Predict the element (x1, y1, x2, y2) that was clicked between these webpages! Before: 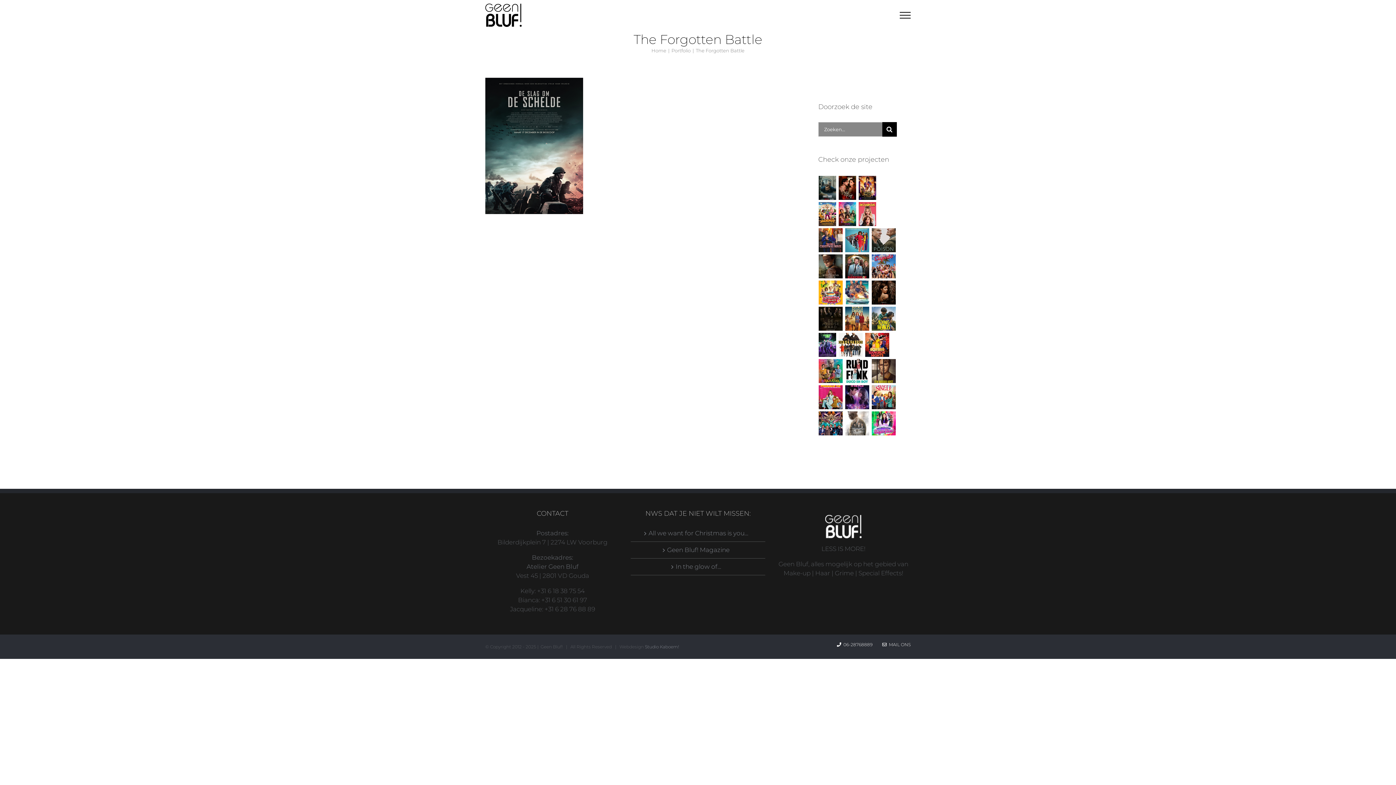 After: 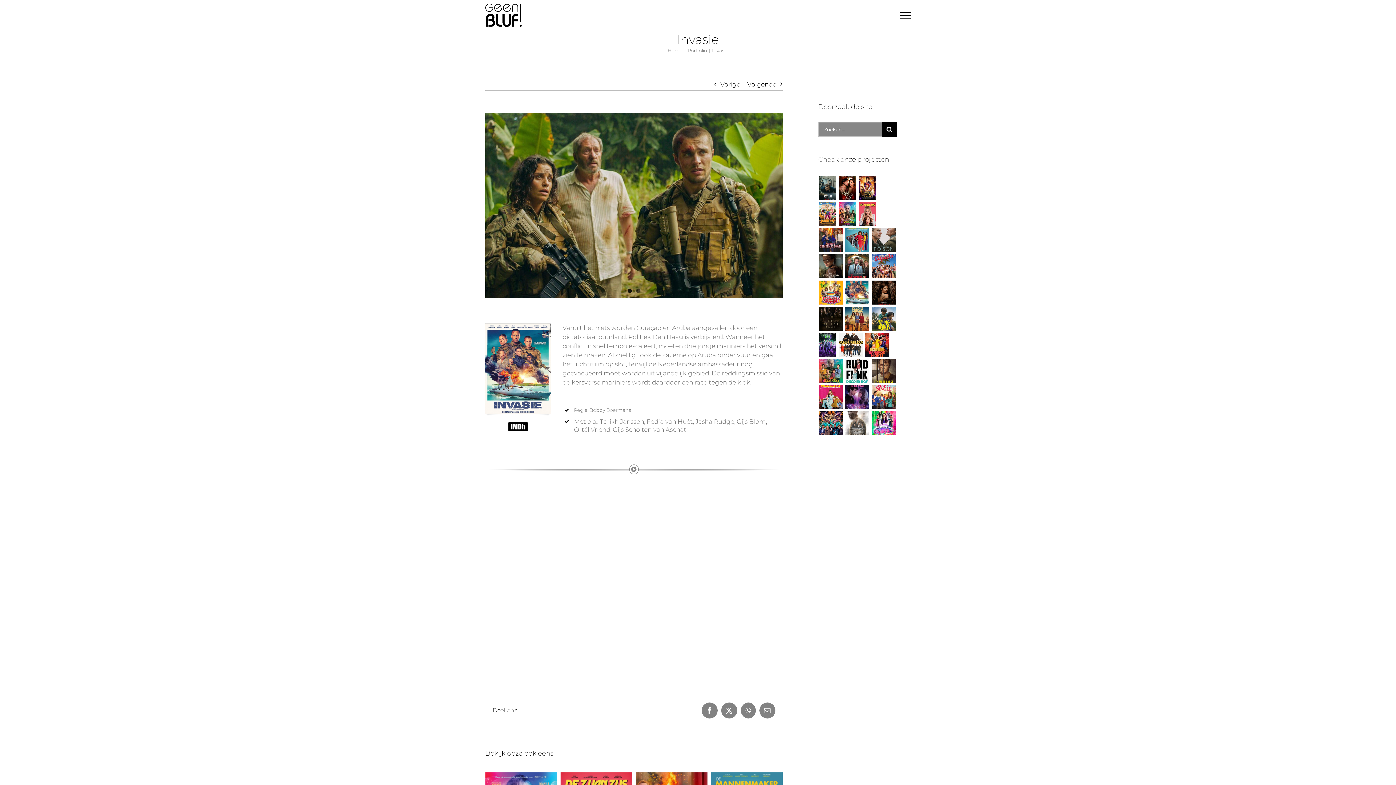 Action: bbox: (845, 279, 870, 305)